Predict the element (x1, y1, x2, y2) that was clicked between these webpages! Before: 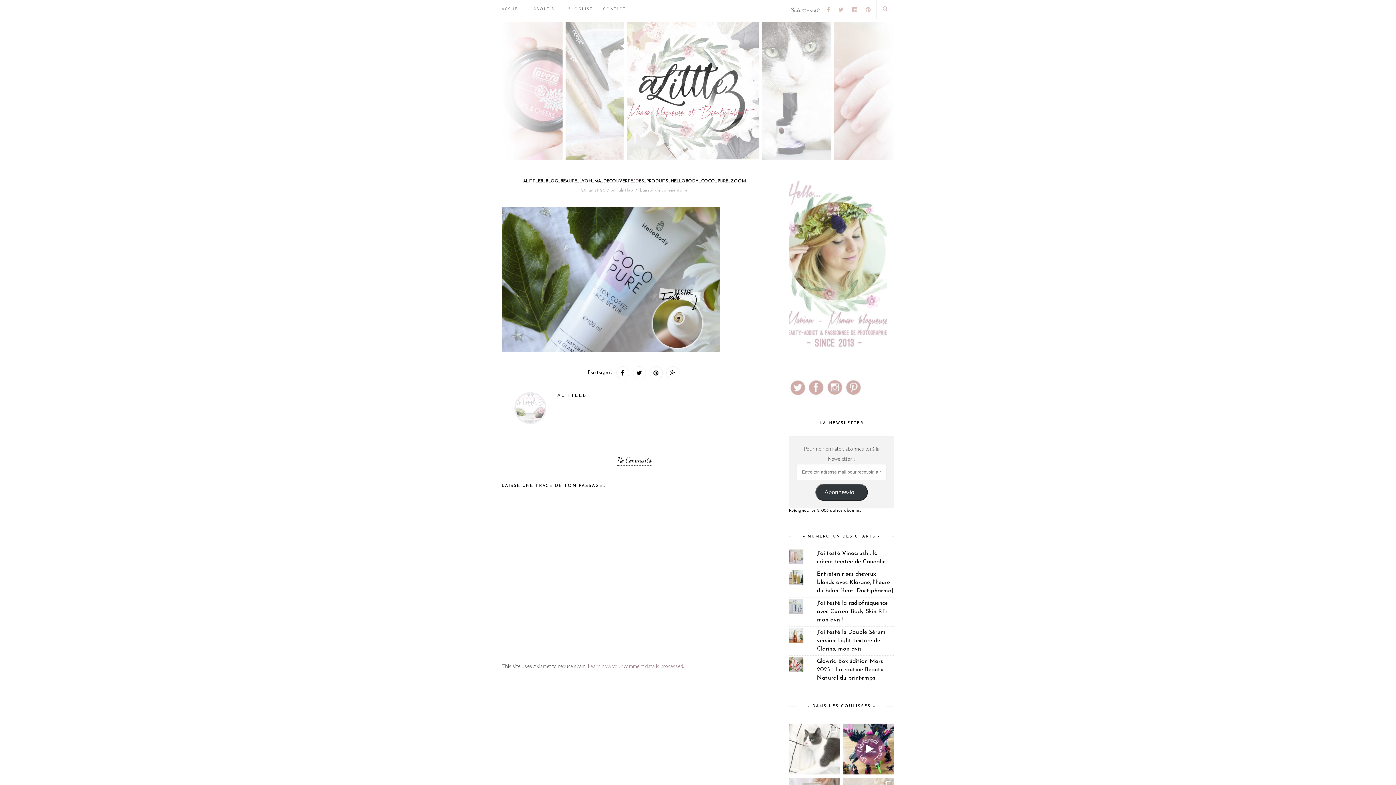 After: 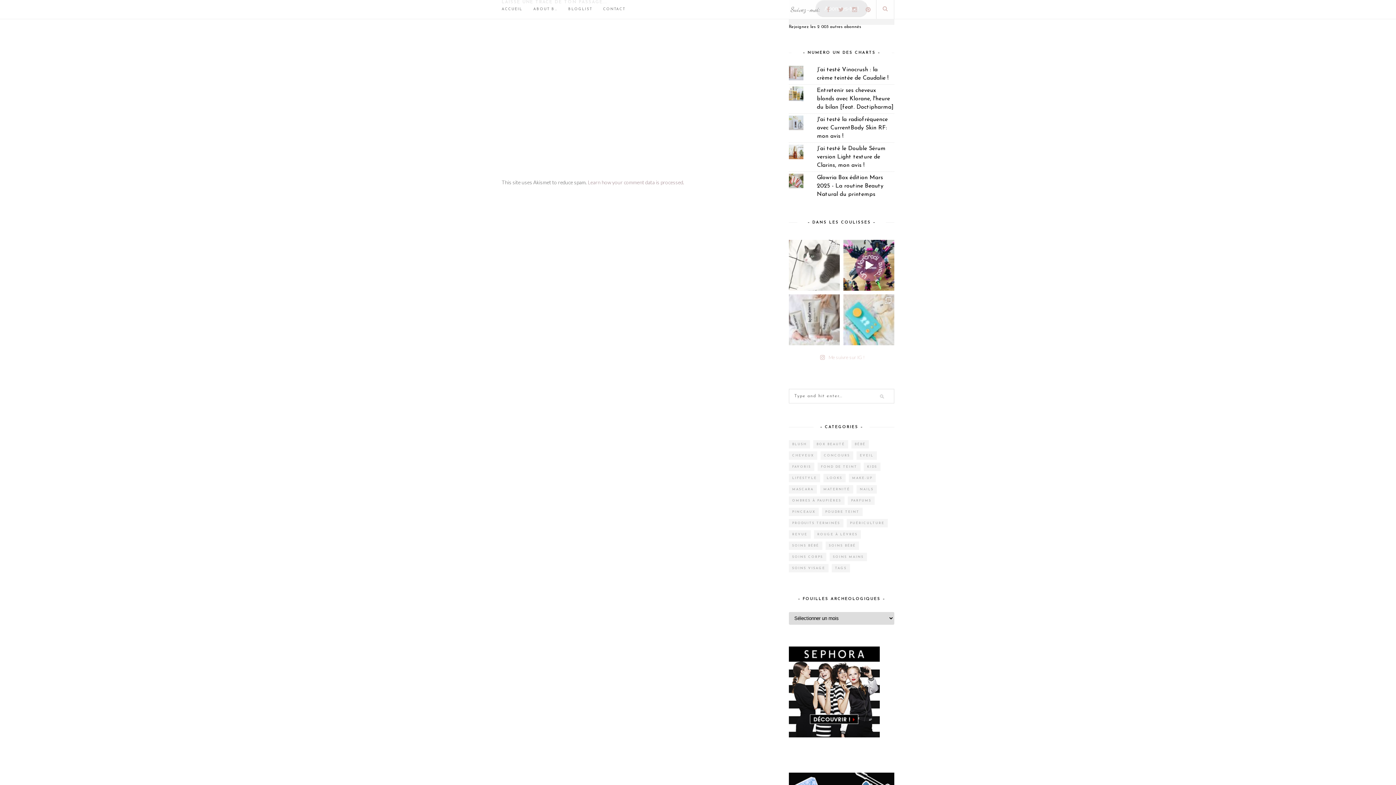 Action: label: Laisser un commentaire bbox: (640, 188, 687, 192)